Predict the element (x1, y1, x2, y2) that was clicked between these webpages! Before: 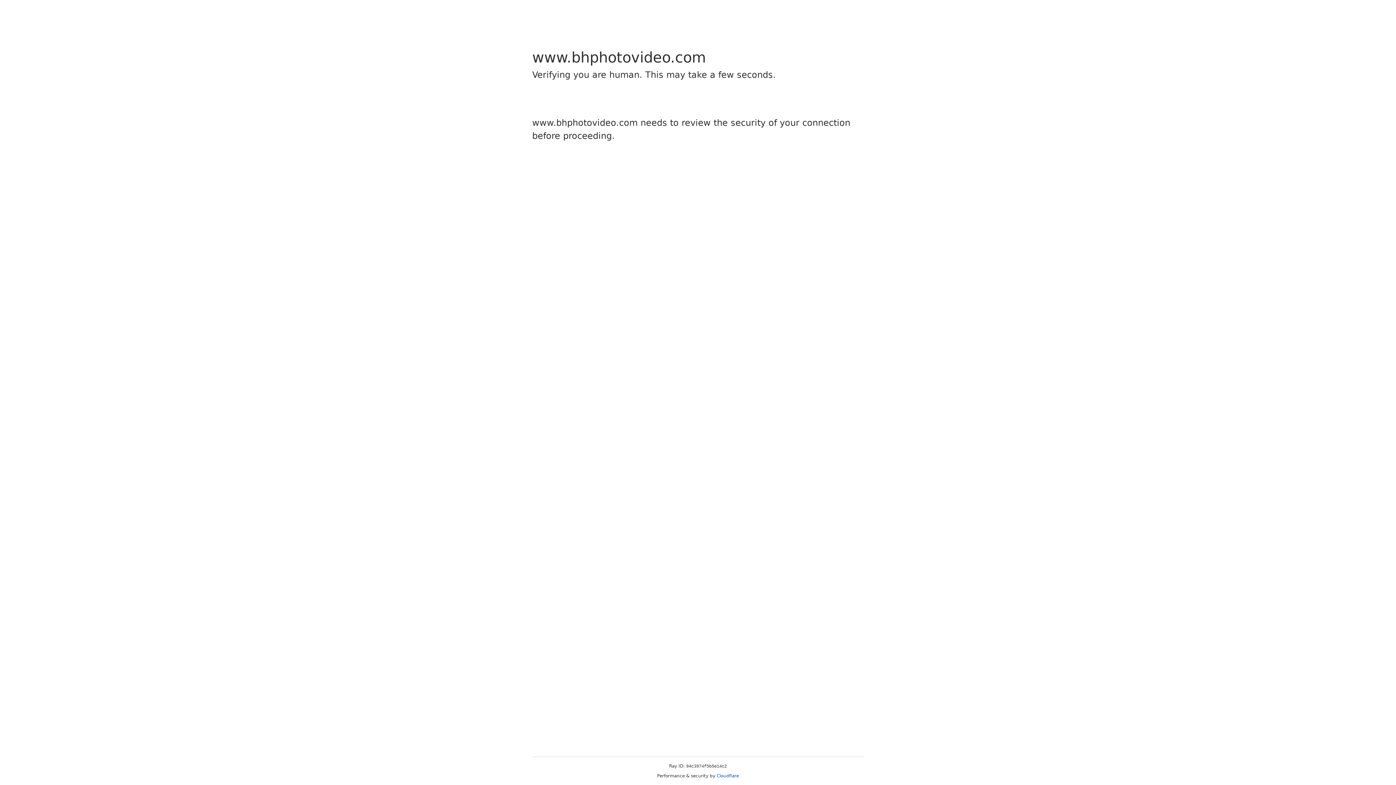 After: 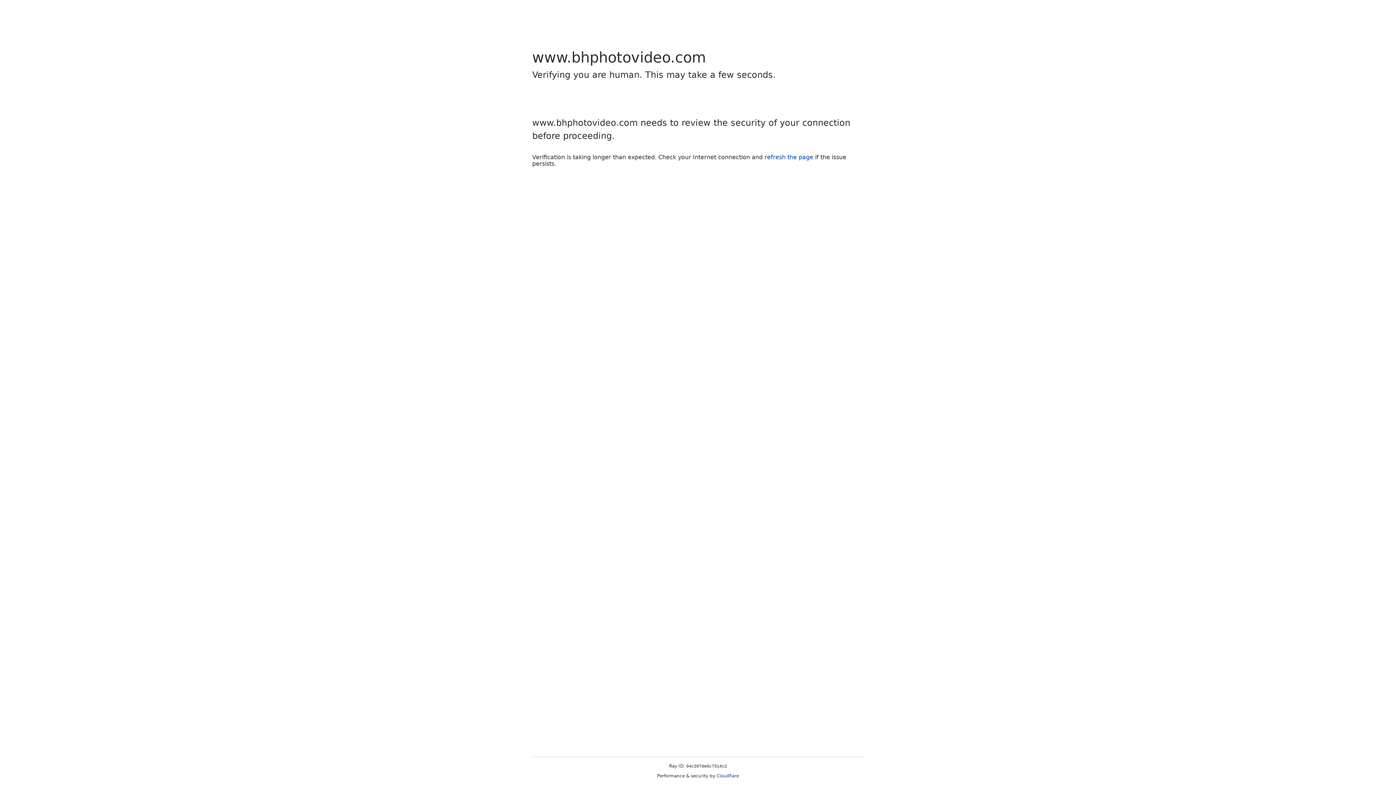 Action: bbox: (716, 773, 739, 778) label: Cloudflare